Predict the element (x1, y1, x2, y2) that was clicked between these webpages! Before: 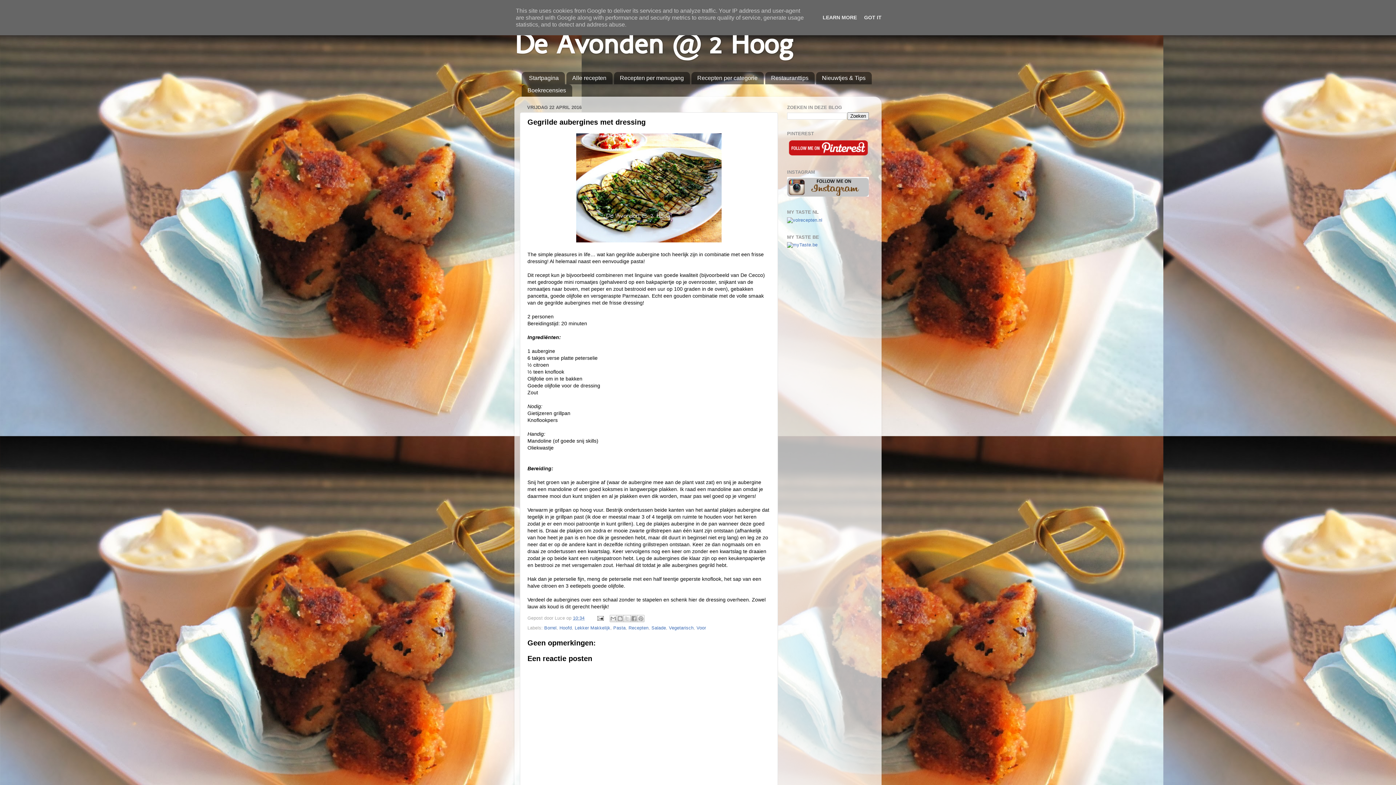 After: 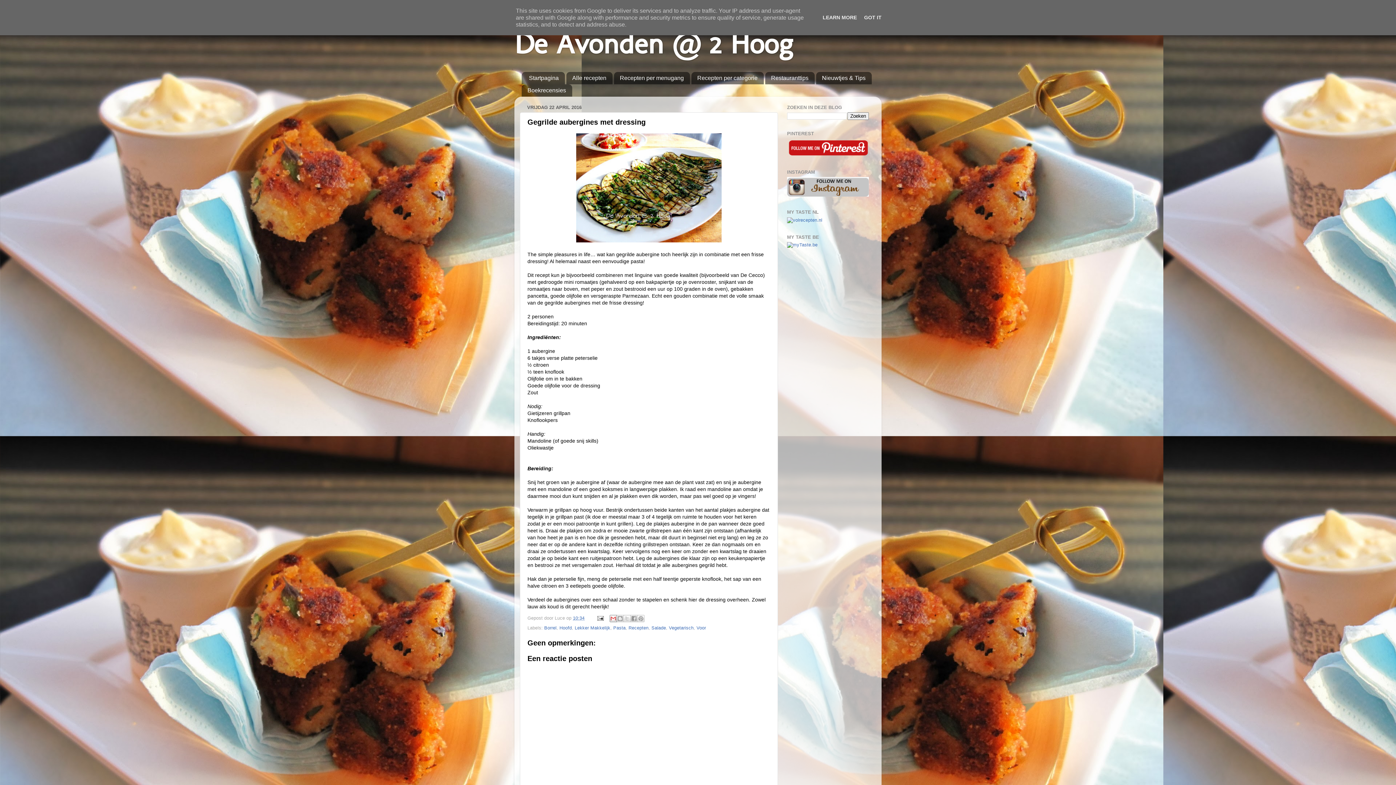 Action: bbox: (609, 615, 617, 622) label: Dit e-mailen